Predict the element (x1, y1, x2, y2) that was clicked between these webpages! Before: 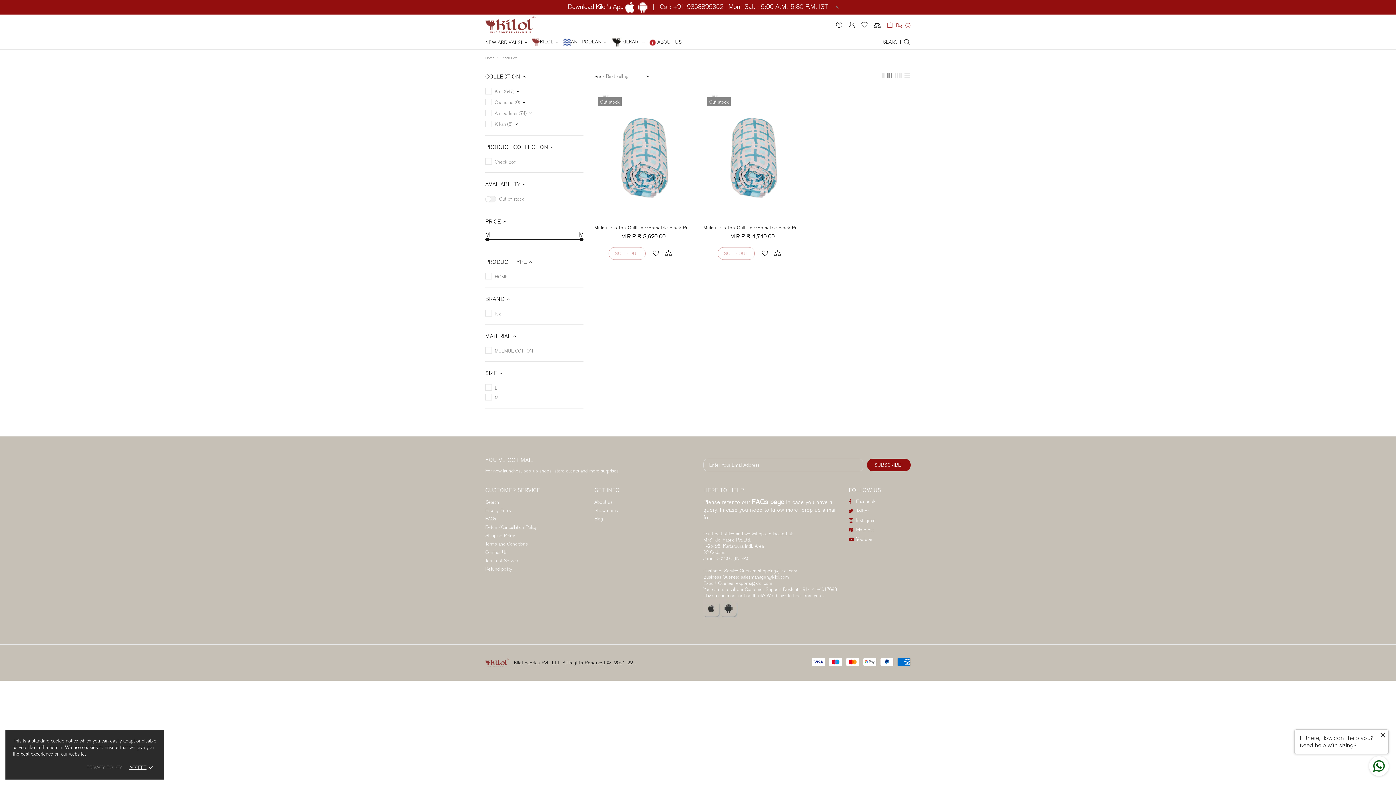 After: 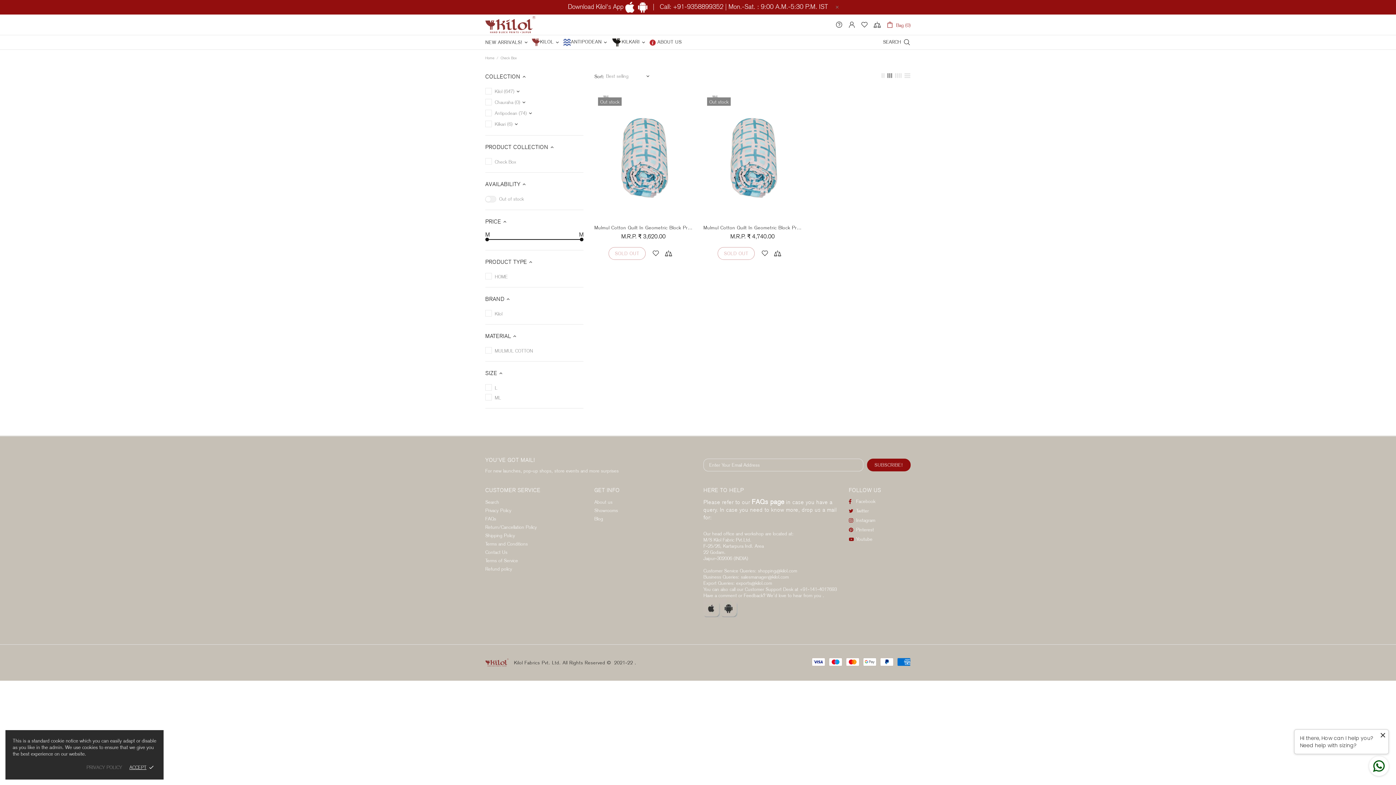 Action: bbox: (625, 1, 636, 12) label:  